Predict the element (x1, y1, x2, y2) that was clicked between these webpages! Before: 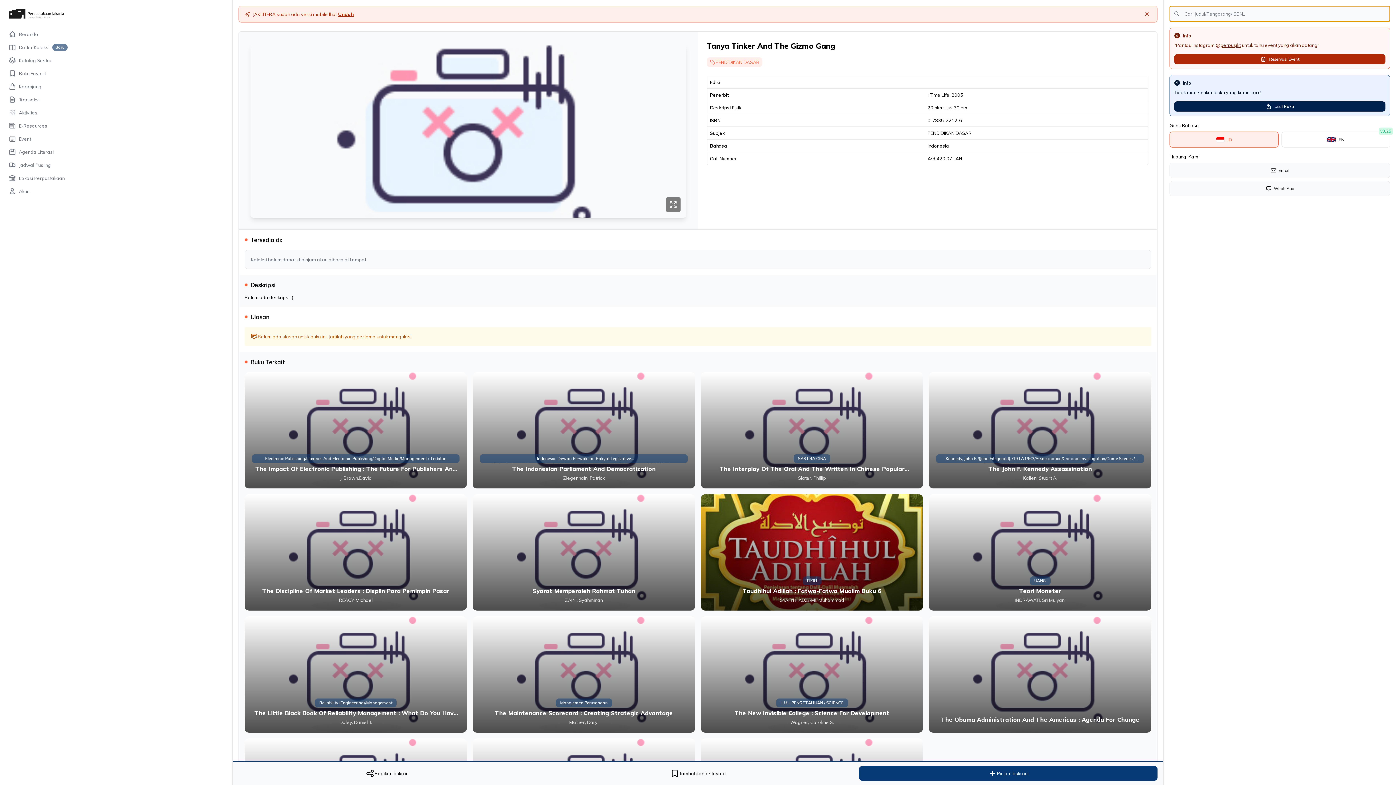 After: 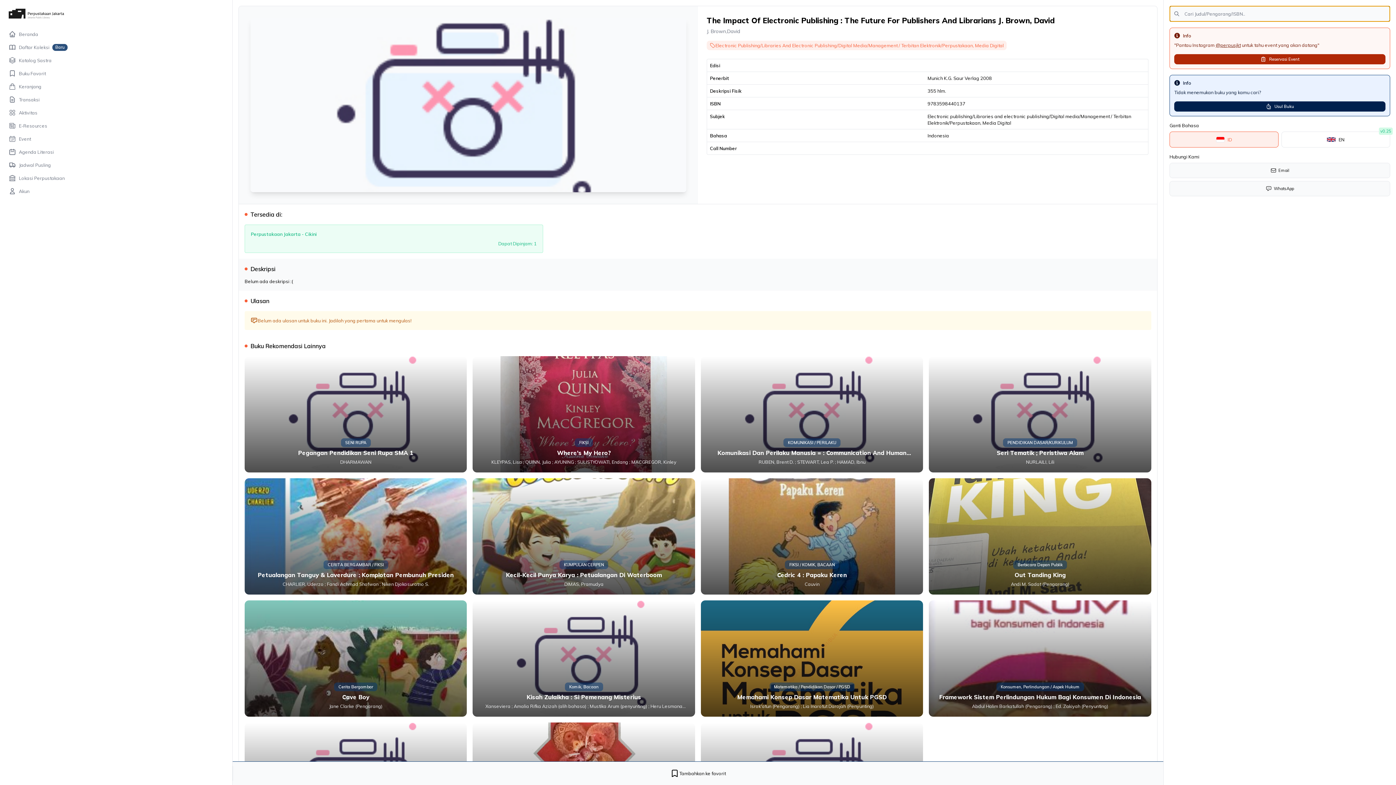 Action: label: Electronic Publishing/Libraries And Electronic Publishing/Digital Media/Management / Terbitan Elektronik/Perpustakaan, Media Digital
The Impact Of Electronic Publishing : The Future For Publishers And Librarians J. Brown, David
J. Brown,David bbox: (244, 372, 467, 488)